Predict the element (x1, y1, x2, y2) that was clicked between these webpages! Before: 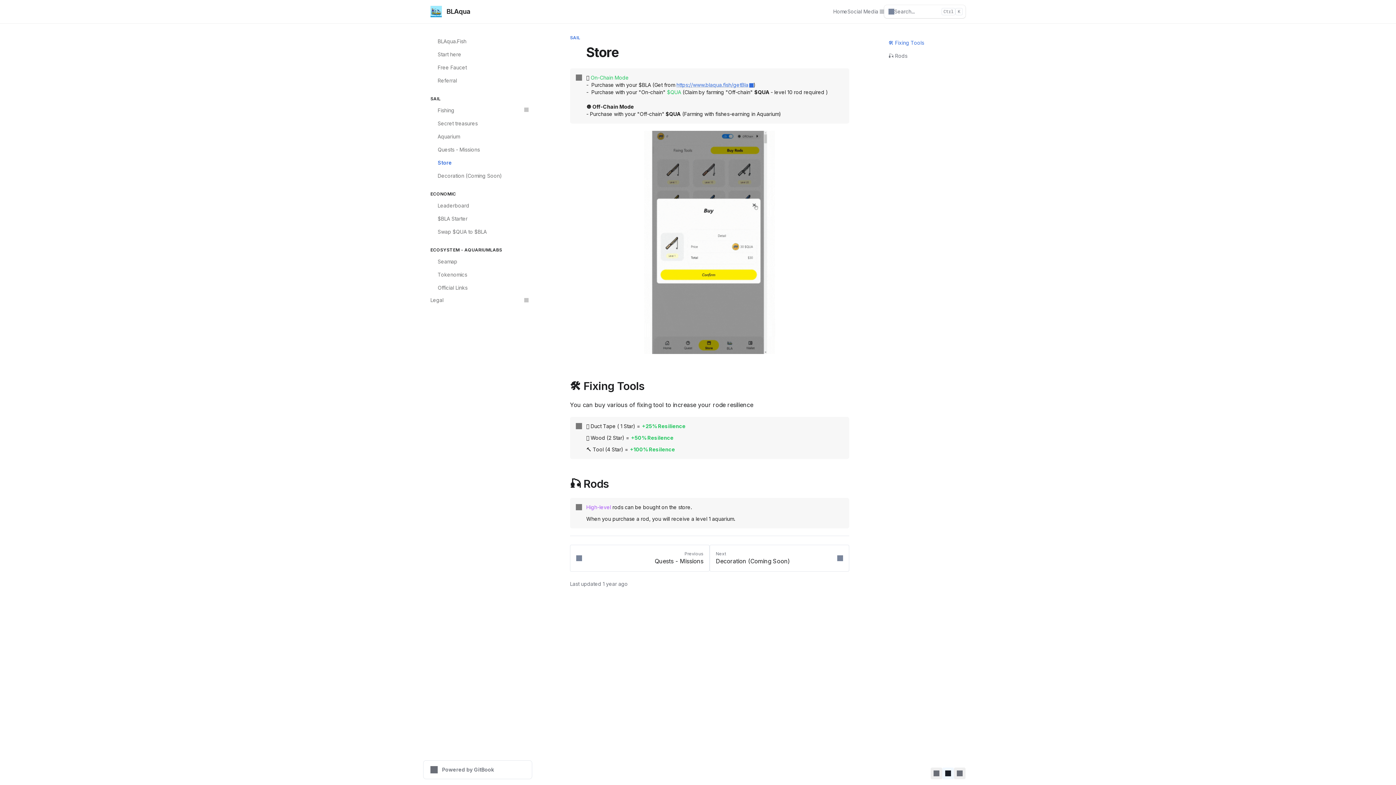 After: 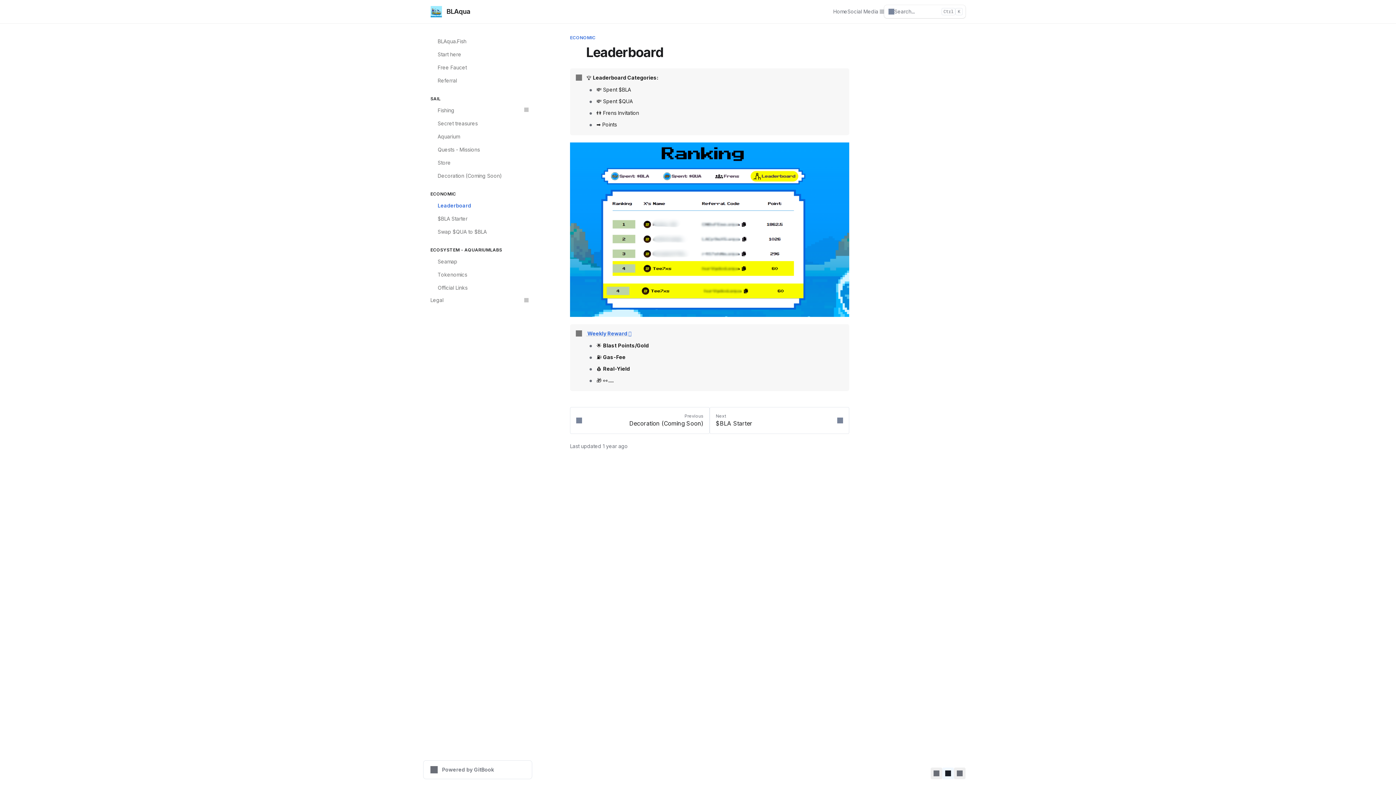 Action: bbox: (426, 199, 532, 212) label: 🏆
Leaderboard